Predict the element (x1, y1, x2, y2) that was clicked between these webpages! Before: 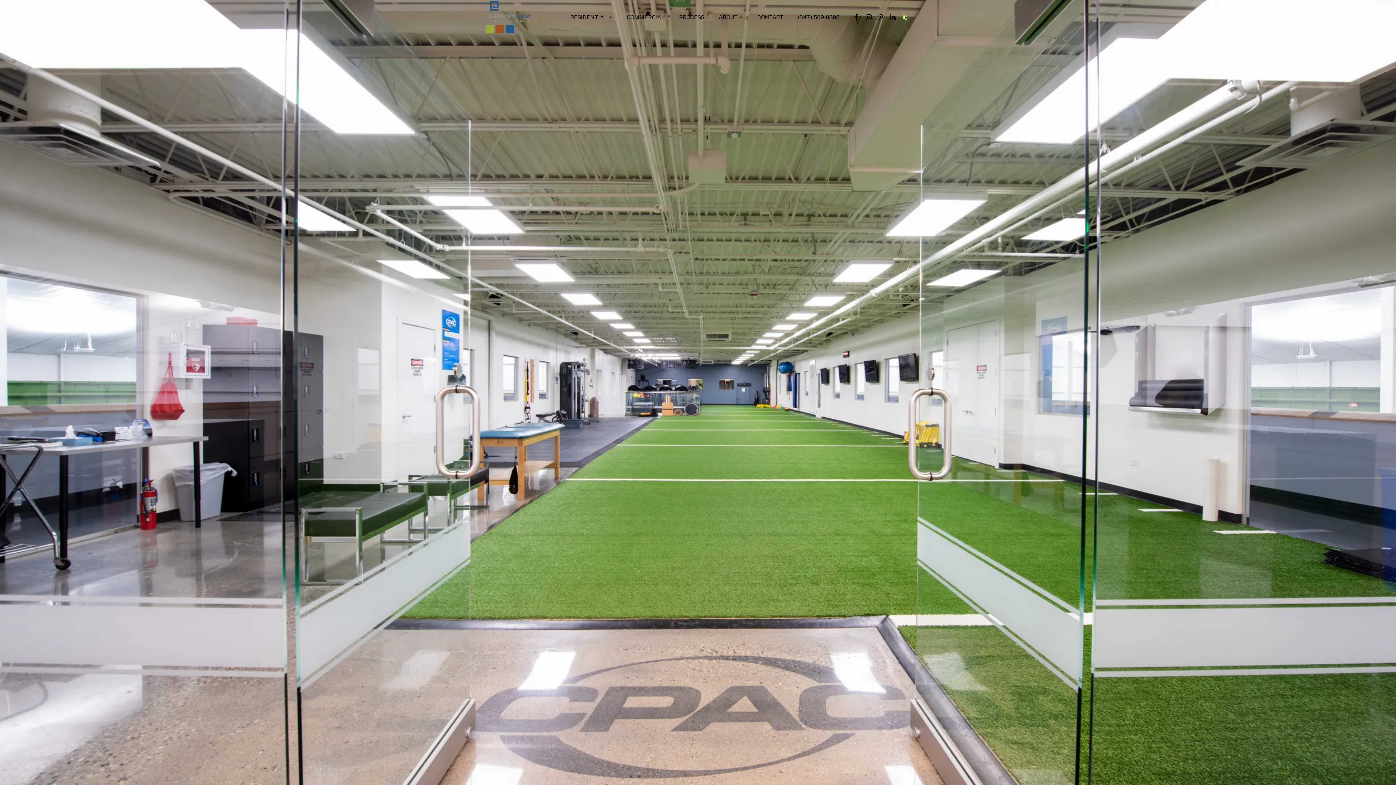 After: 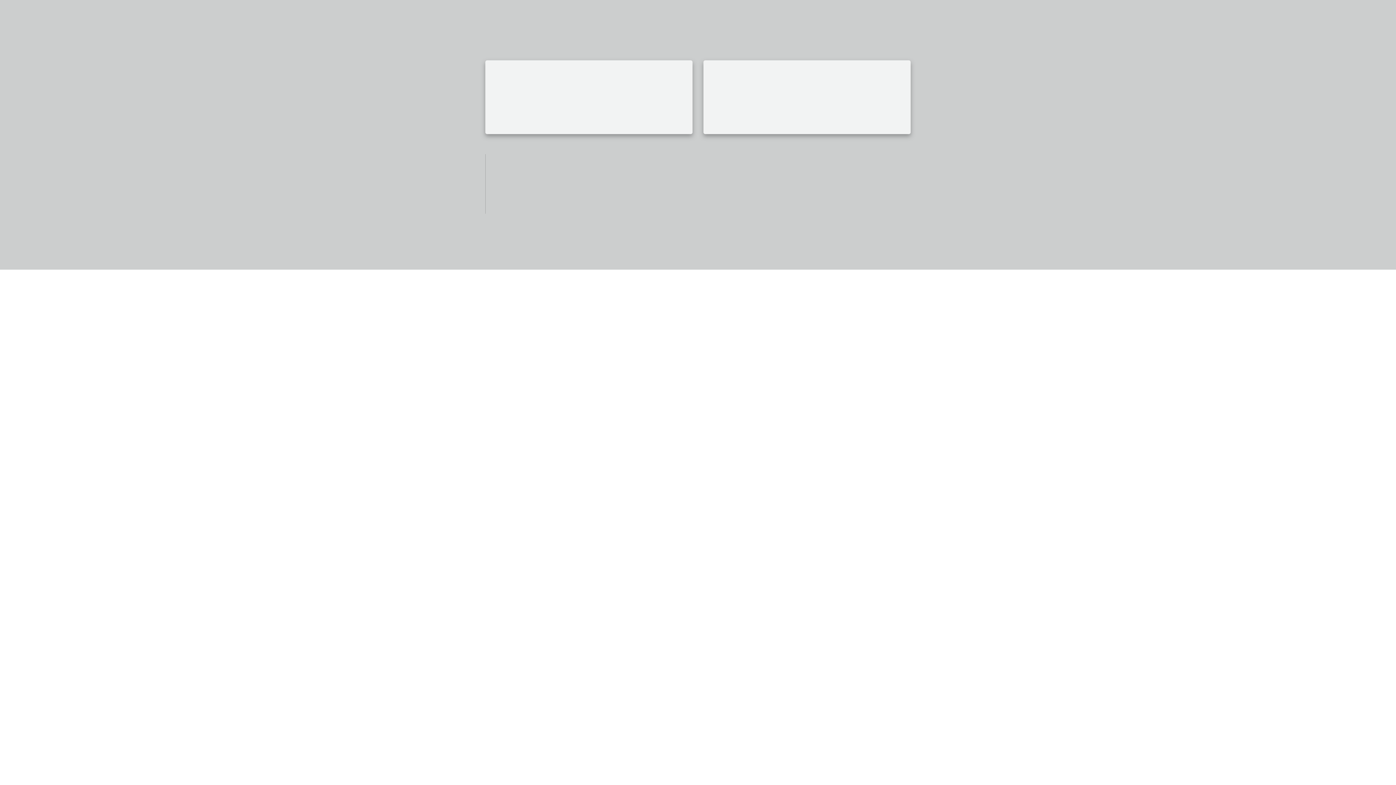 Action: bbox: (757, 14, 783, 20) label: CONTACT